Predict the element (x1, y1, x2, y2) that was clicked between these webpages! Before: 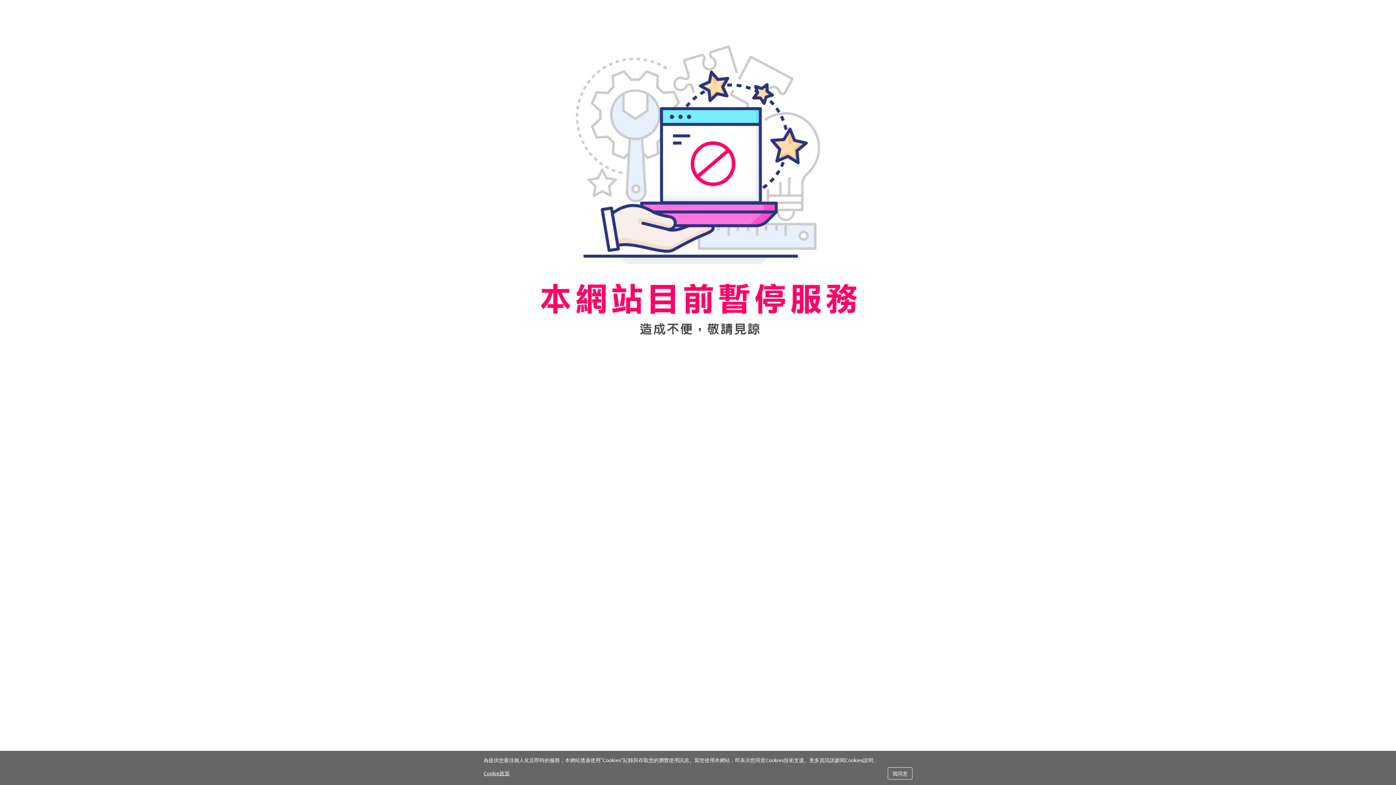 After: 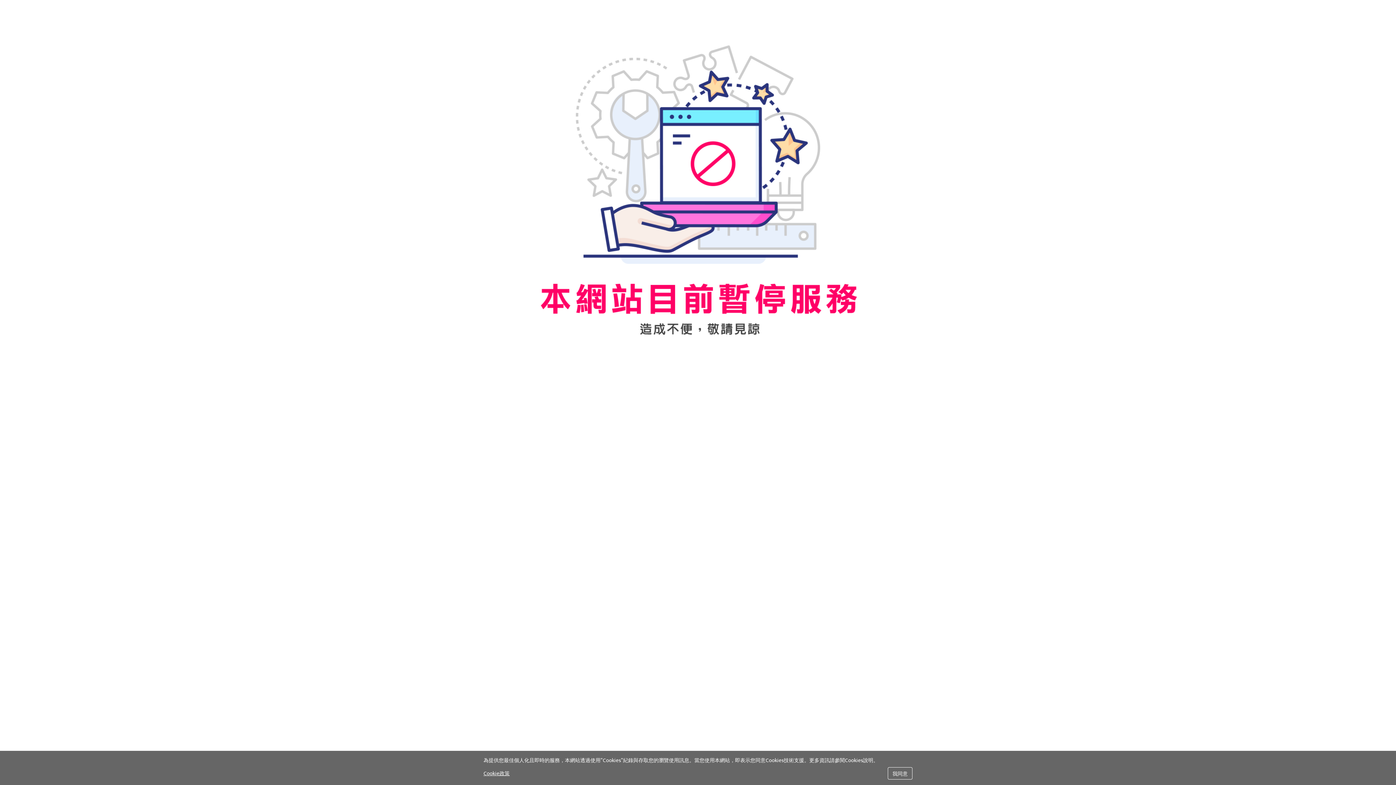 Action: bbox: (483, 770, 509, 776) label: Cookie政策